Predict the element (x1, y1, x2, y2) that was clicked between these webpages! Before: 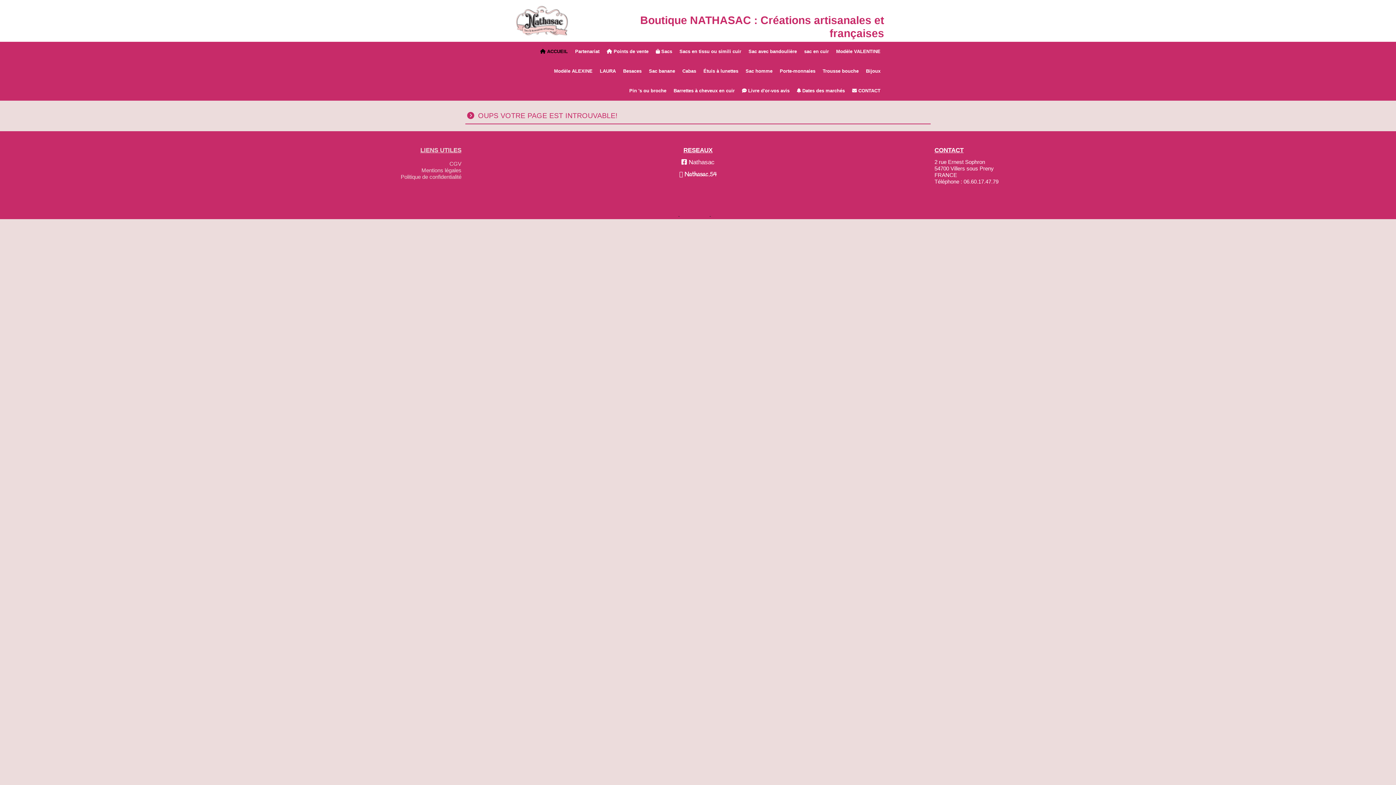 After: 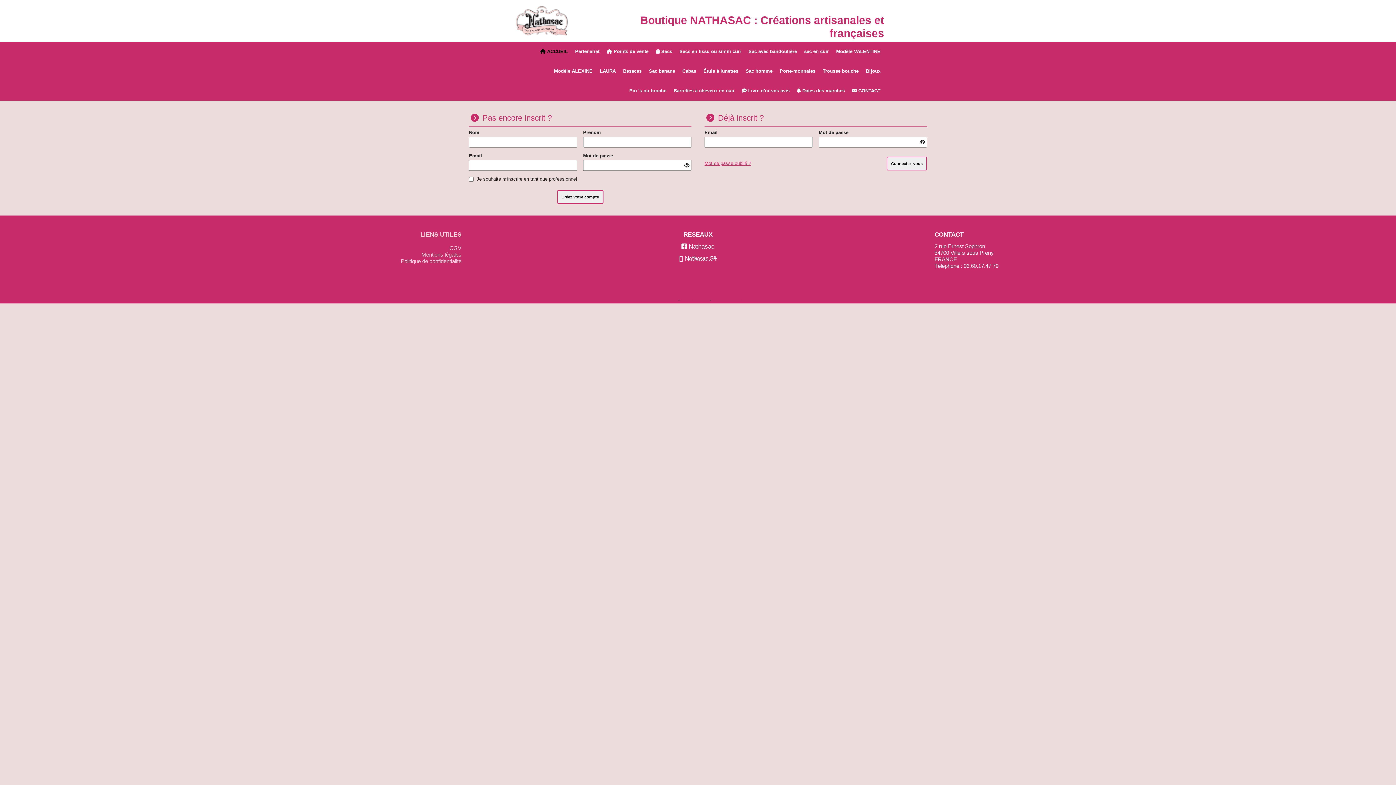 Action: bbox: (681, 213, 708, 218) label: Mon Compte